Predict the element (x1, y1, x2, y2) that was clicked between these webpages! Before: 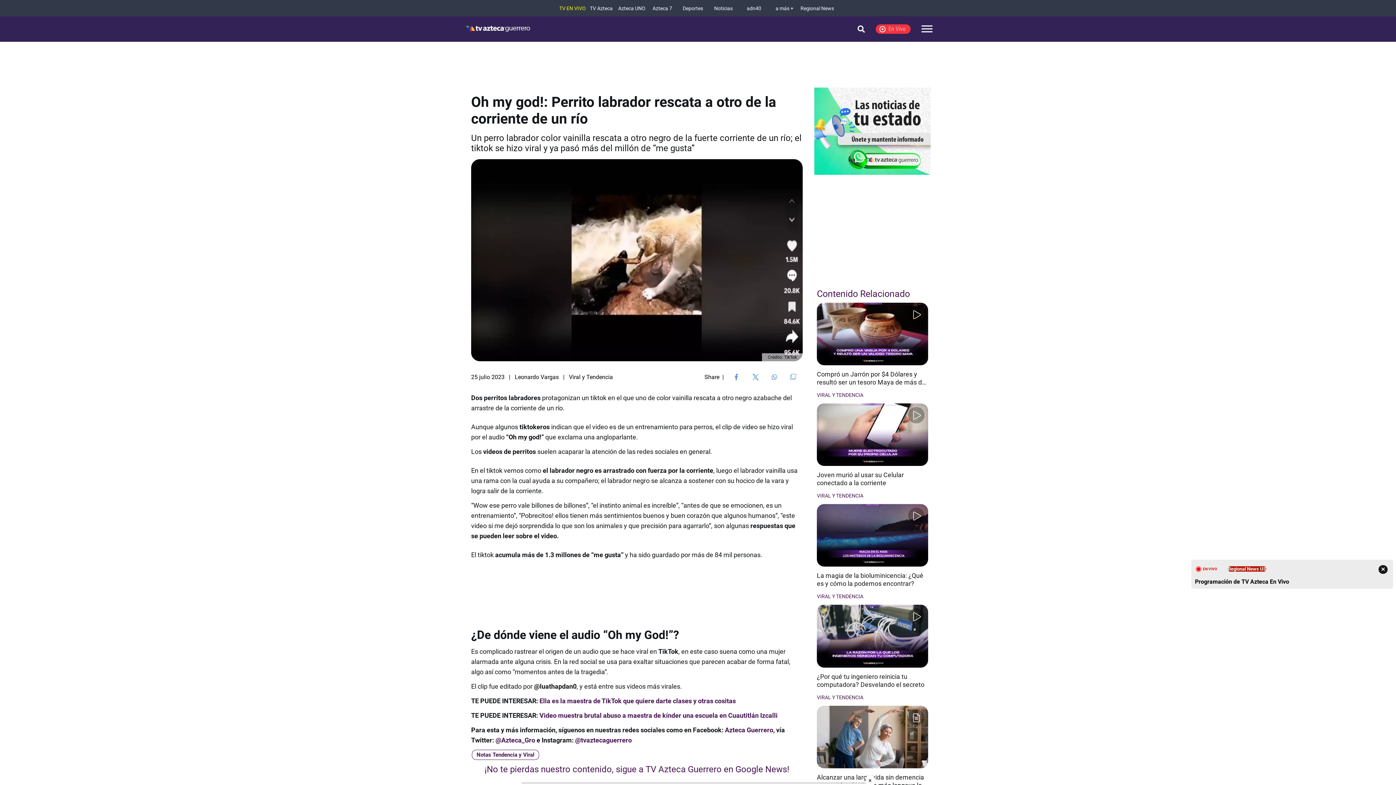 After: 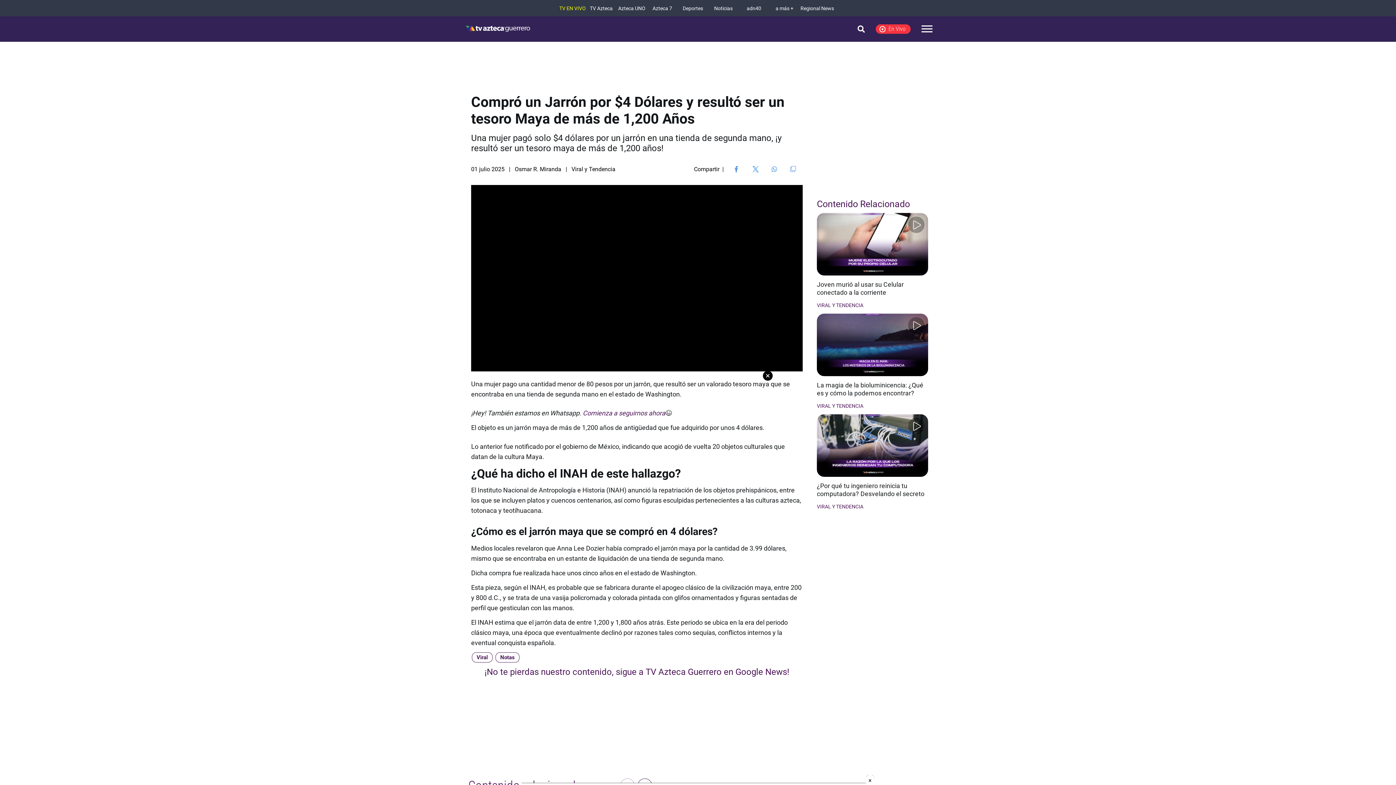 Action: bbox: (817, 370, 928, 386) label: Compró un Jarrón por $4 Dólares y resultó ser un tesoro Maya de más de 1,200 Años